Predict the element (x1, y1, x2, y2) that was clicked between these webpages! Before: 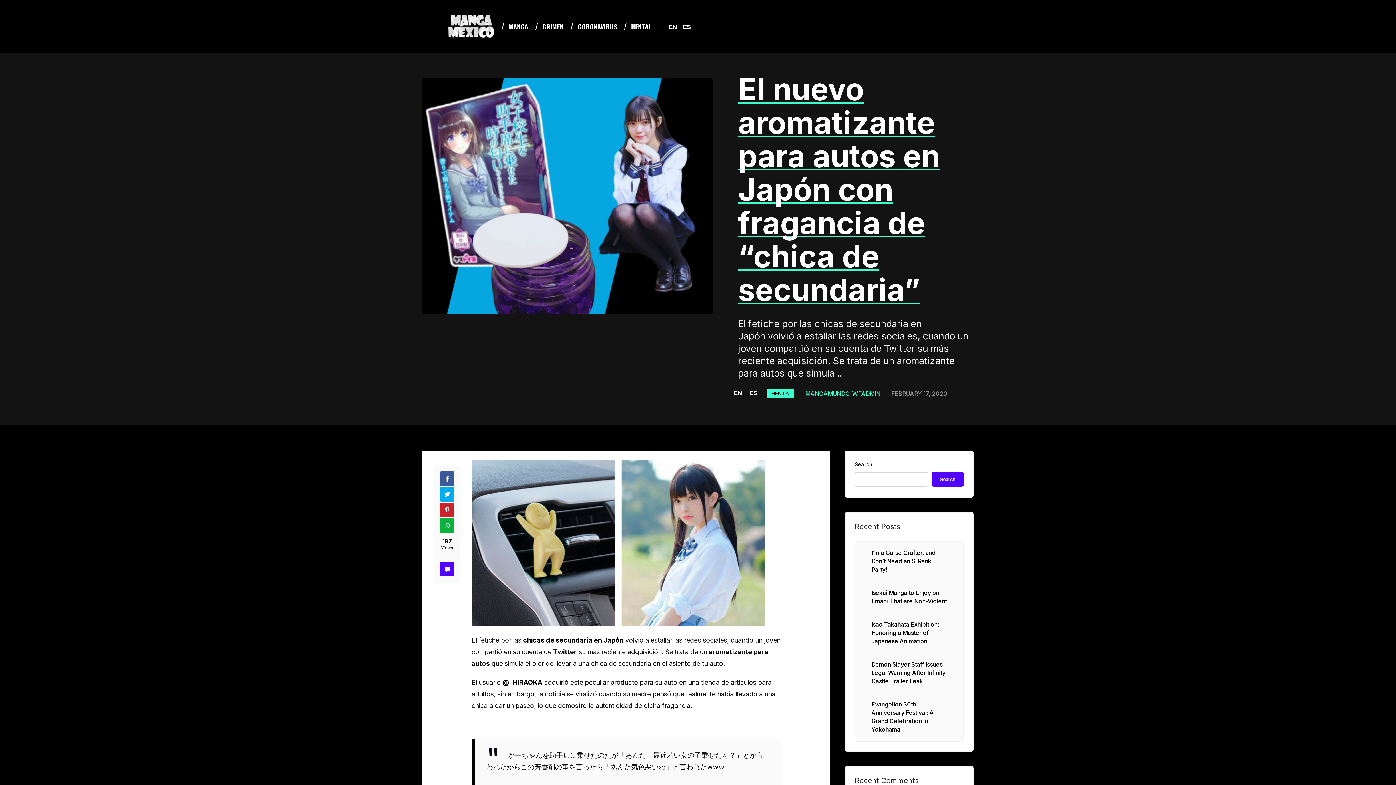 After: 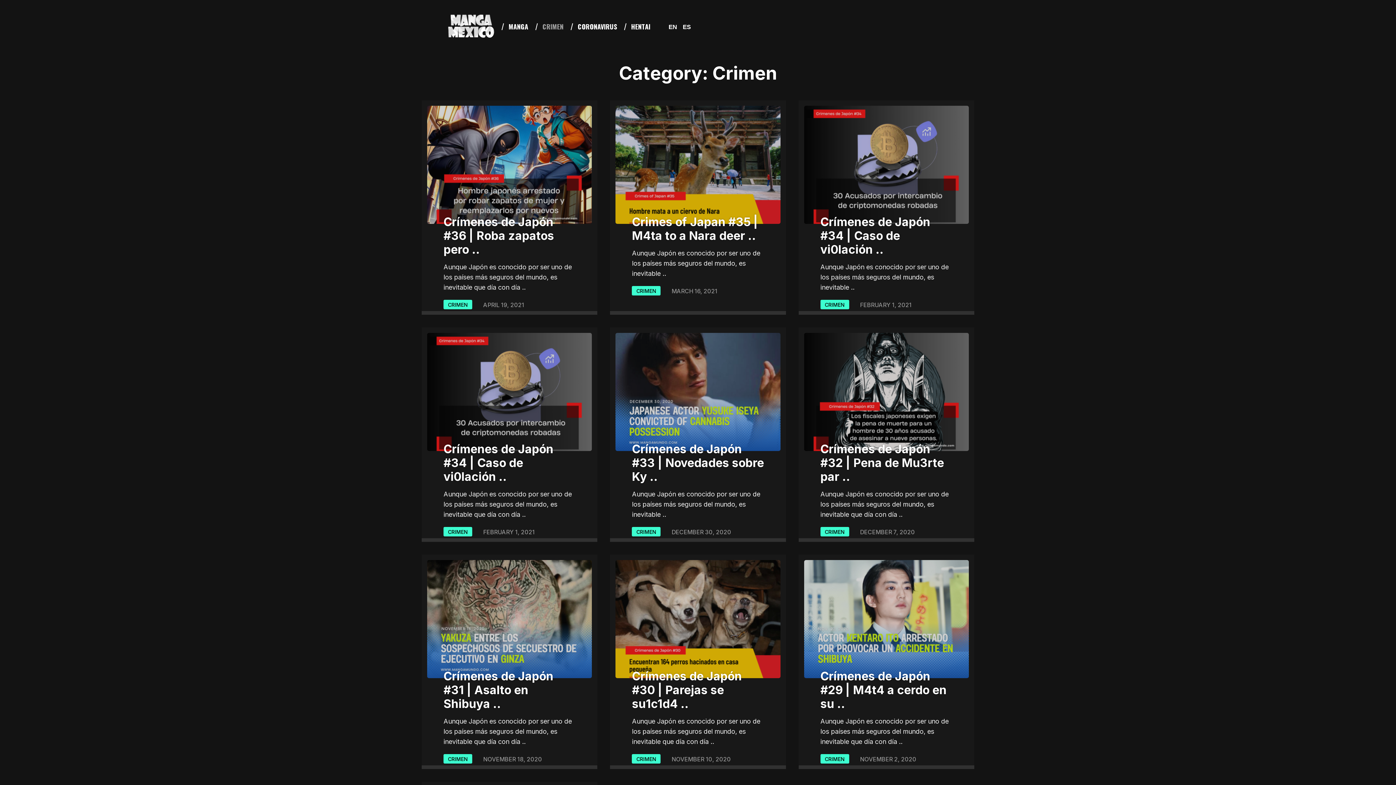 Action: label: CRIMEN bbox: (536, 20, 569, 33)